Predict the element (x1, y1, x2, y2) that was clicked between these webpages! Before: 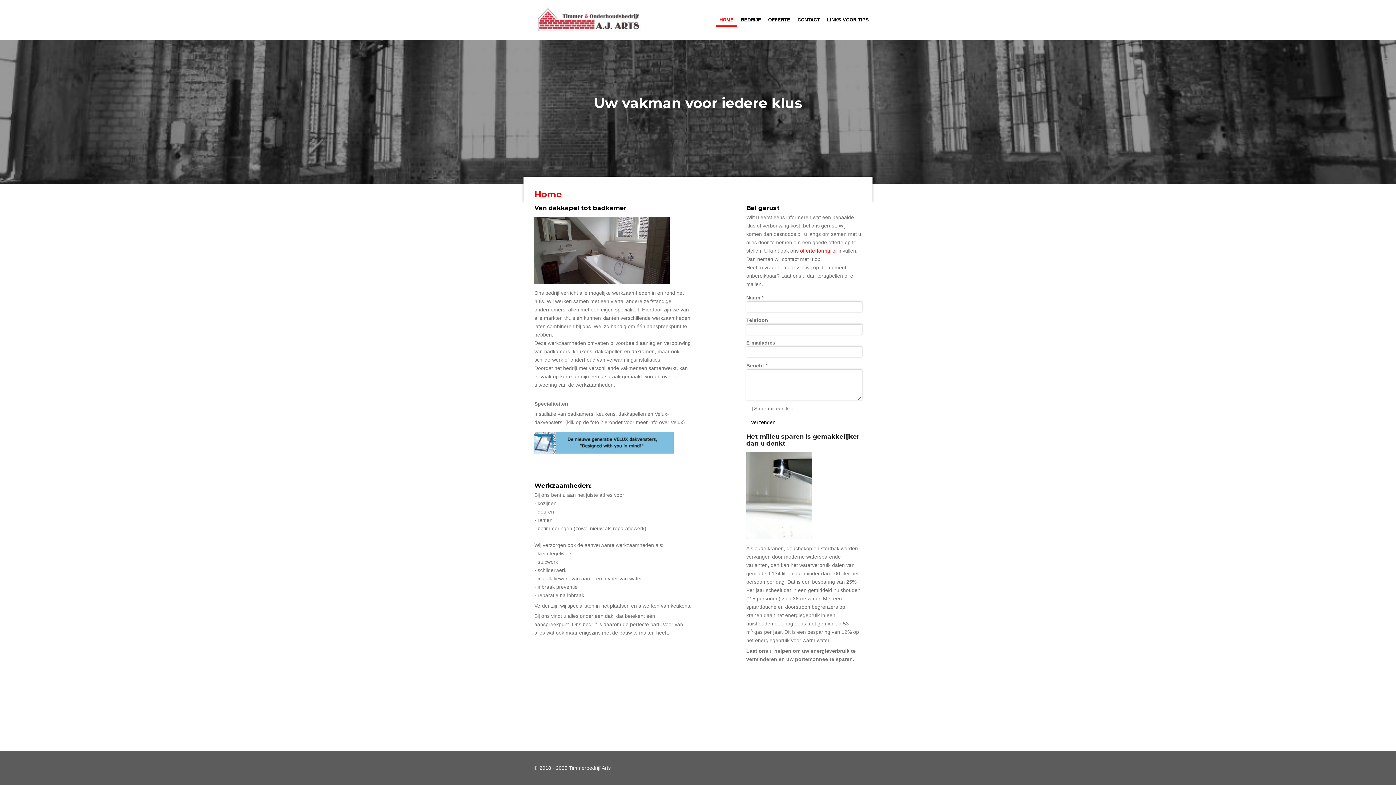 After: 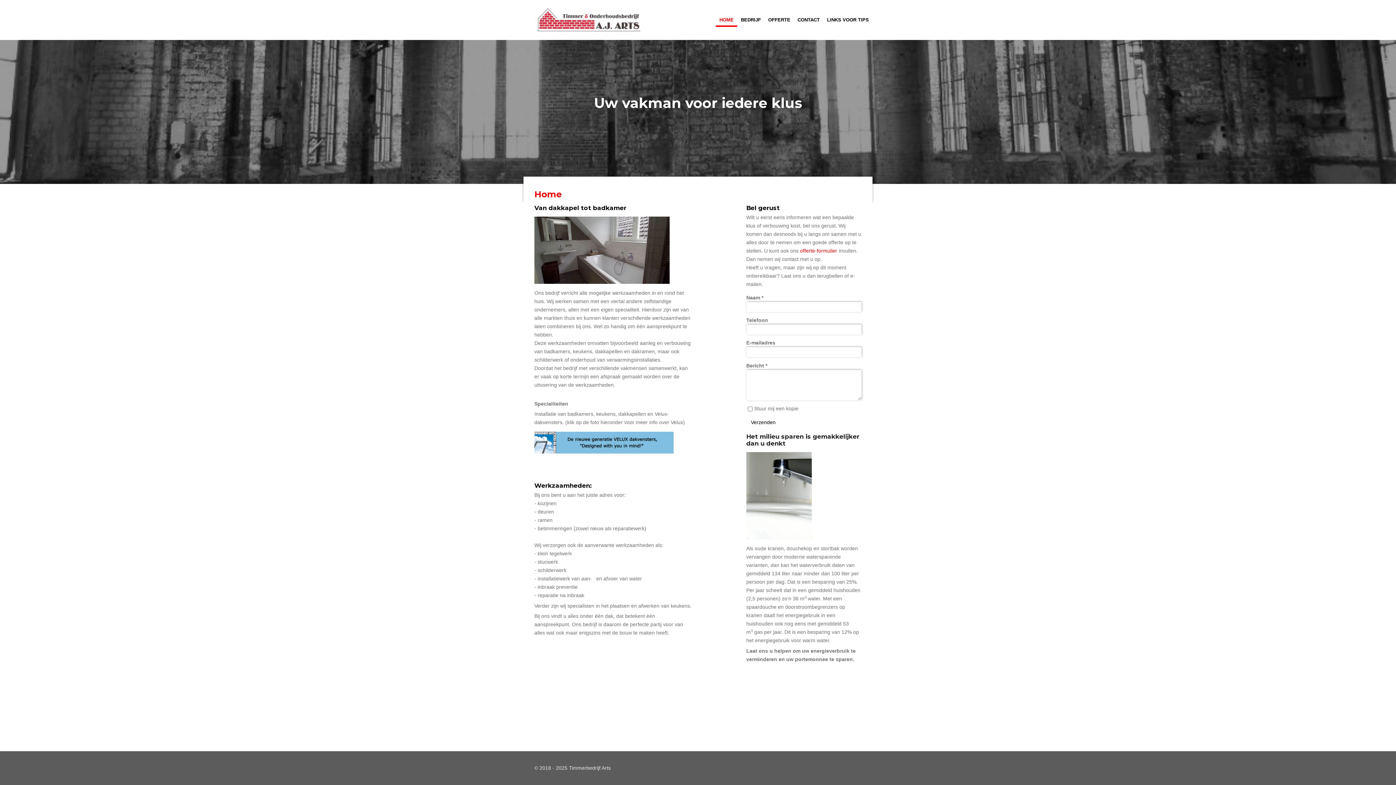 Action: bbox: (716, 13, 737, 26) label: HOME